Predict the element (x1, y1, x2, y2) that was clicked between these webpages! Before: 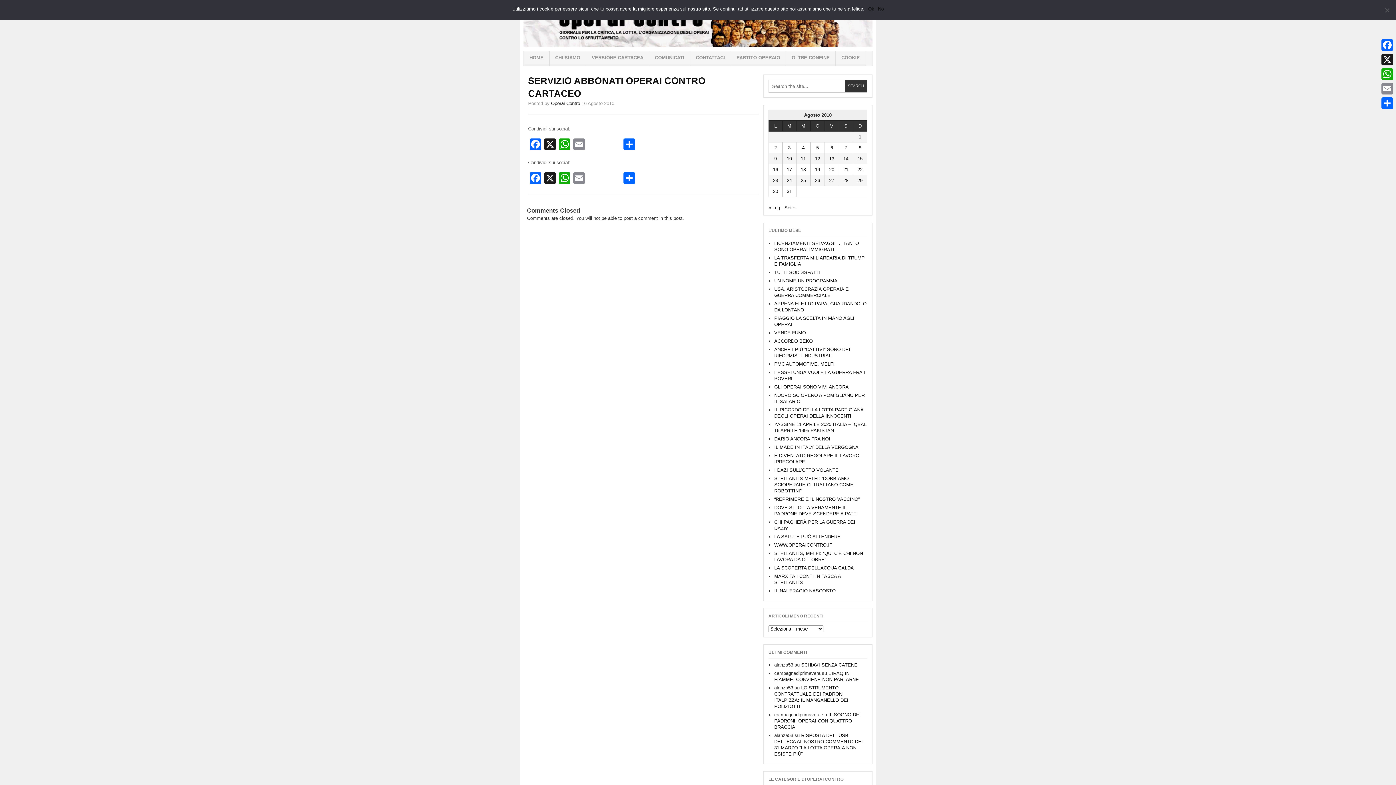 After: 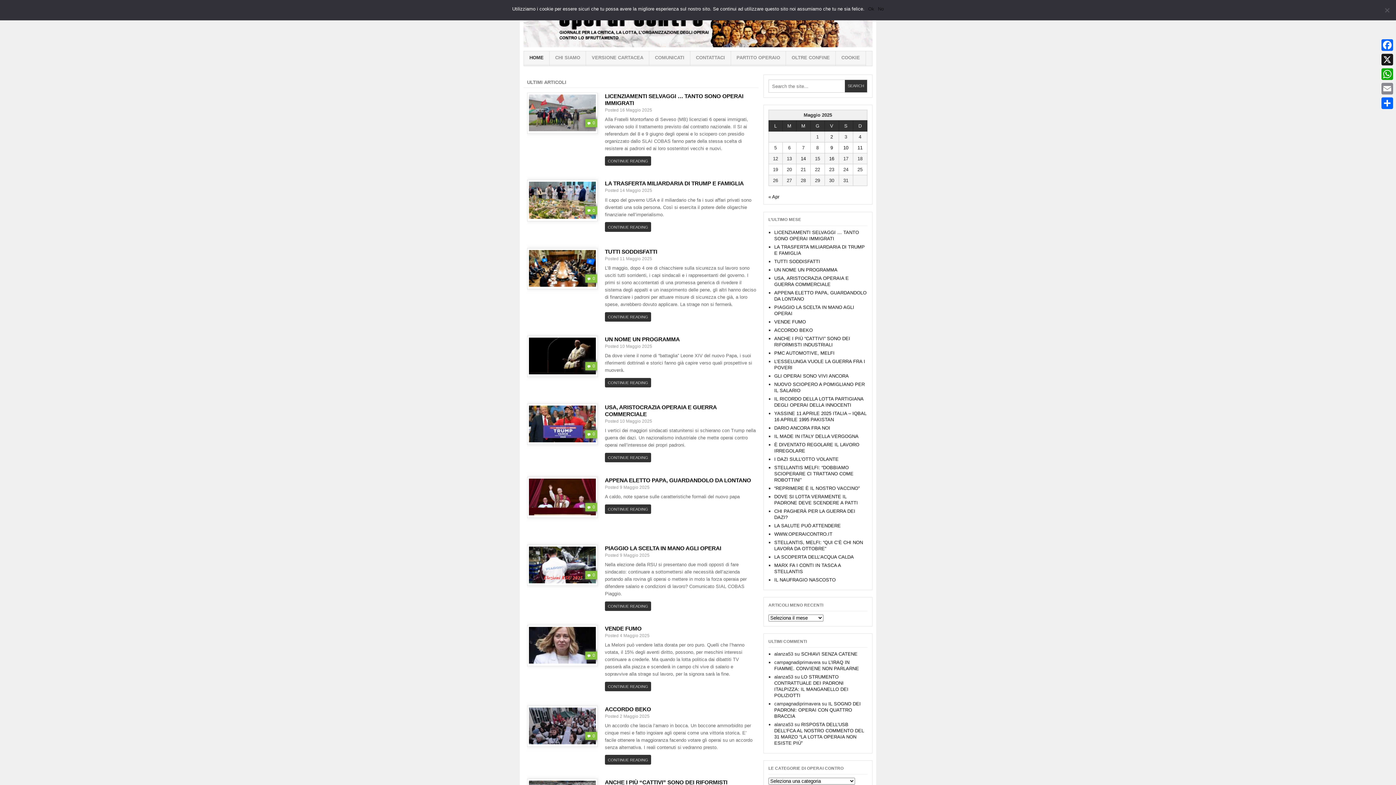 Action: bbox: (524, 51, 549, 65) label: HOME